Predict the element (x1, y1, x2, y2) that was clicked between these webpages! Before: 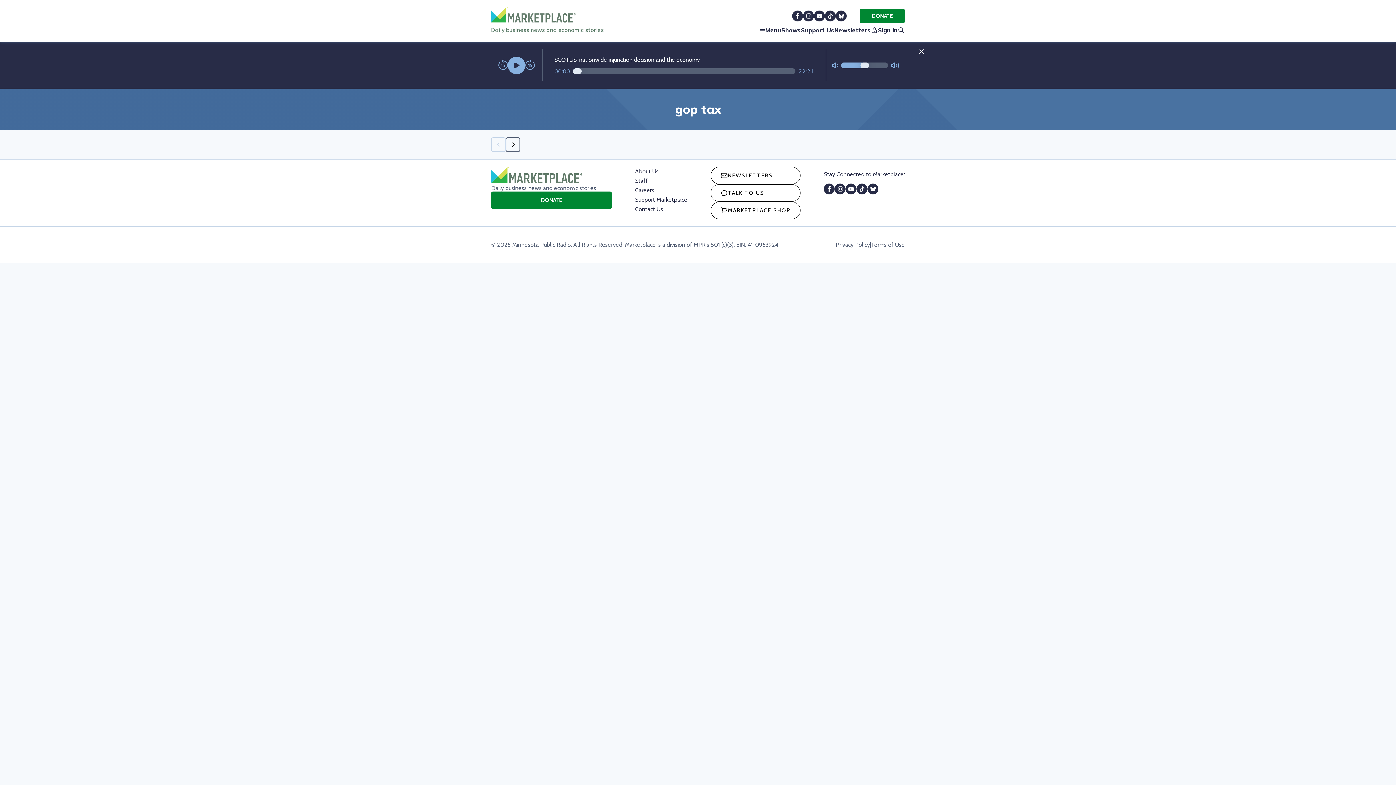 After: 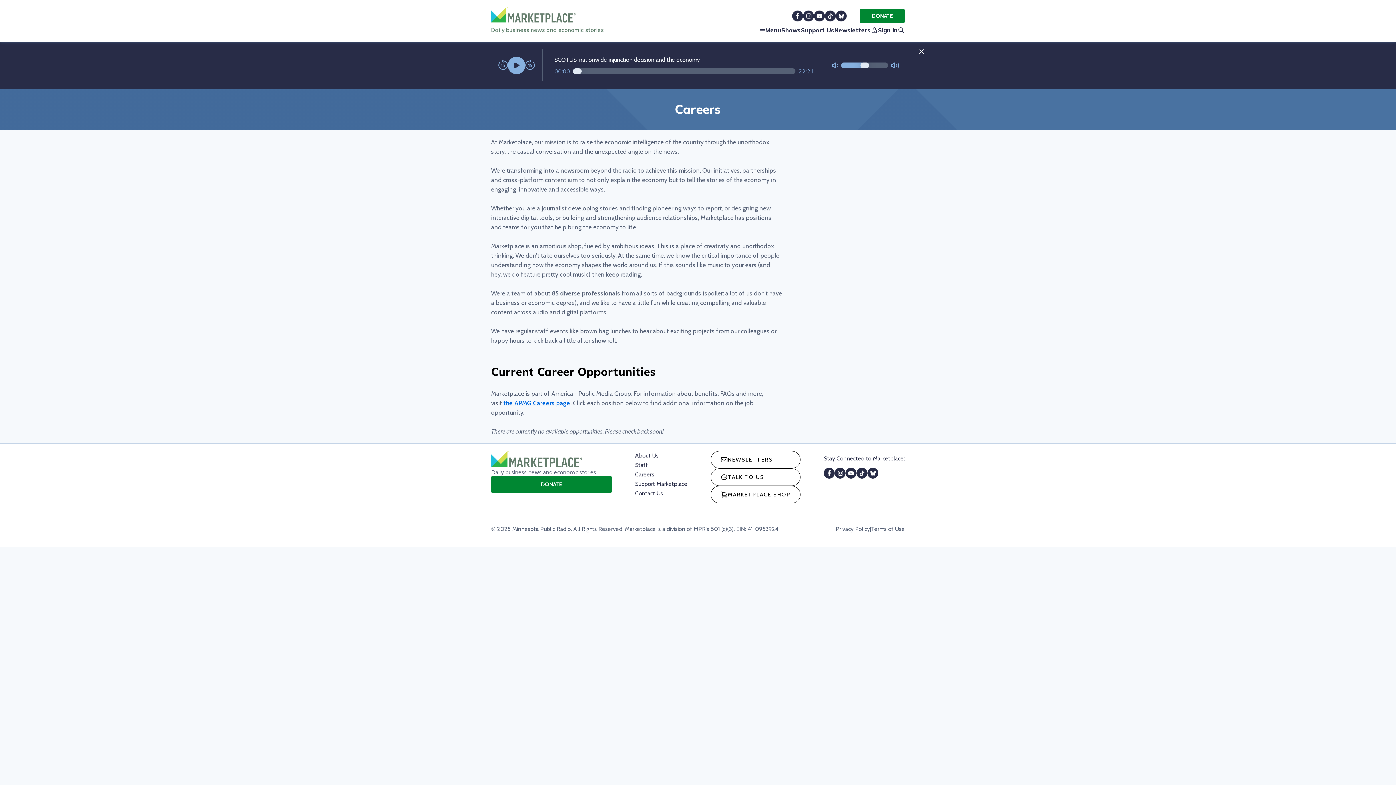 Action: bbox: (635, 186, 654, 193) label: Careers